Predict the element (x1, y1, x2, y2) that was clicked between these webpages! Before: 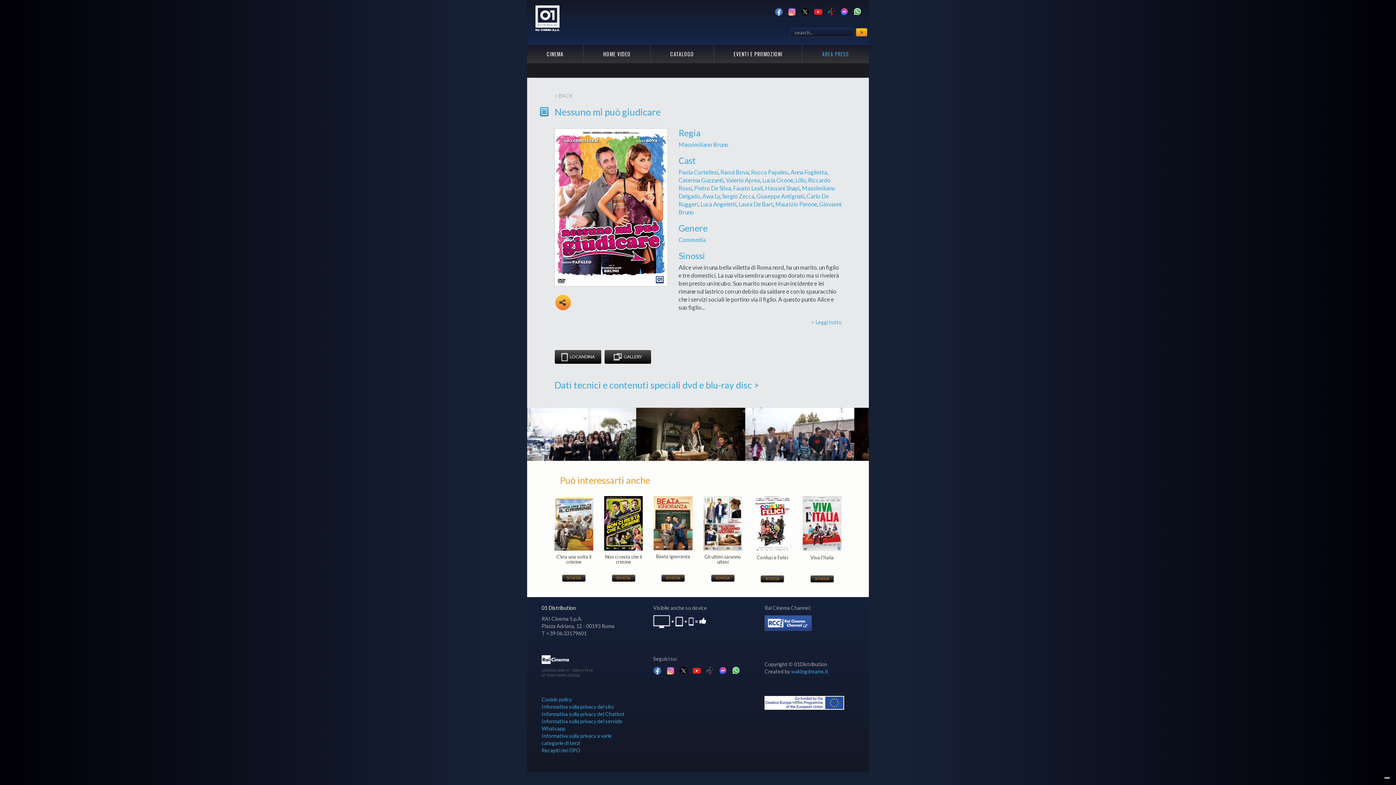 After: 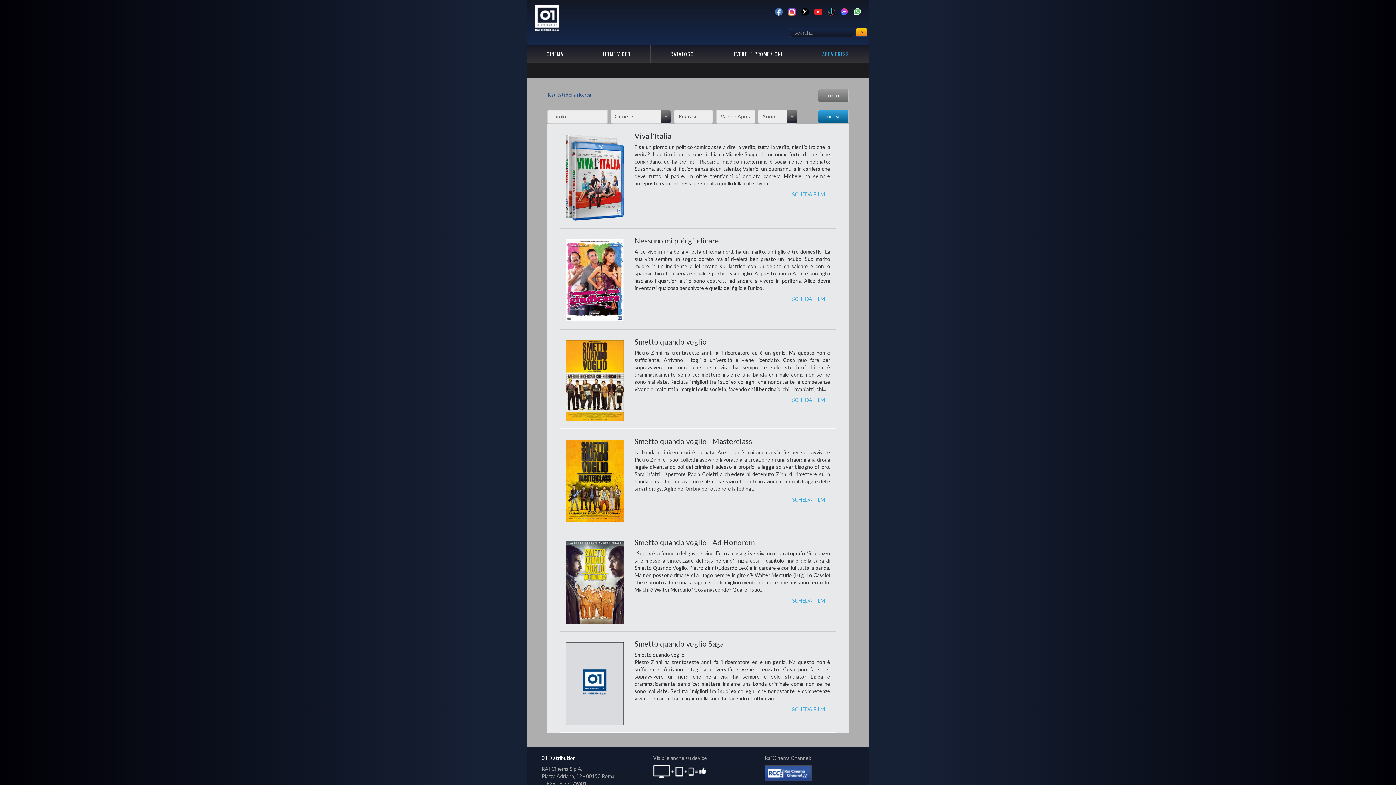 Action: label: Valerio Aprea bbox: (726, 176, 760, 183)